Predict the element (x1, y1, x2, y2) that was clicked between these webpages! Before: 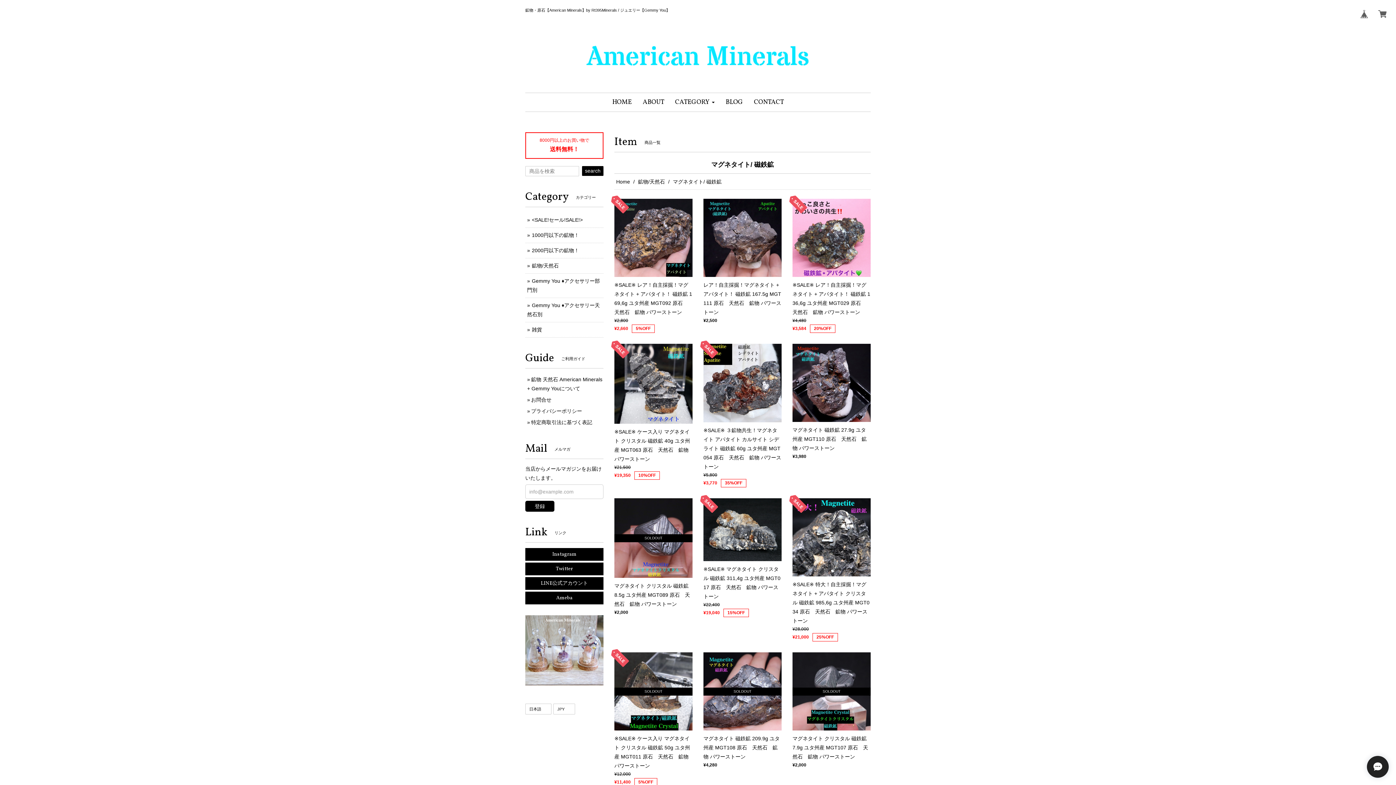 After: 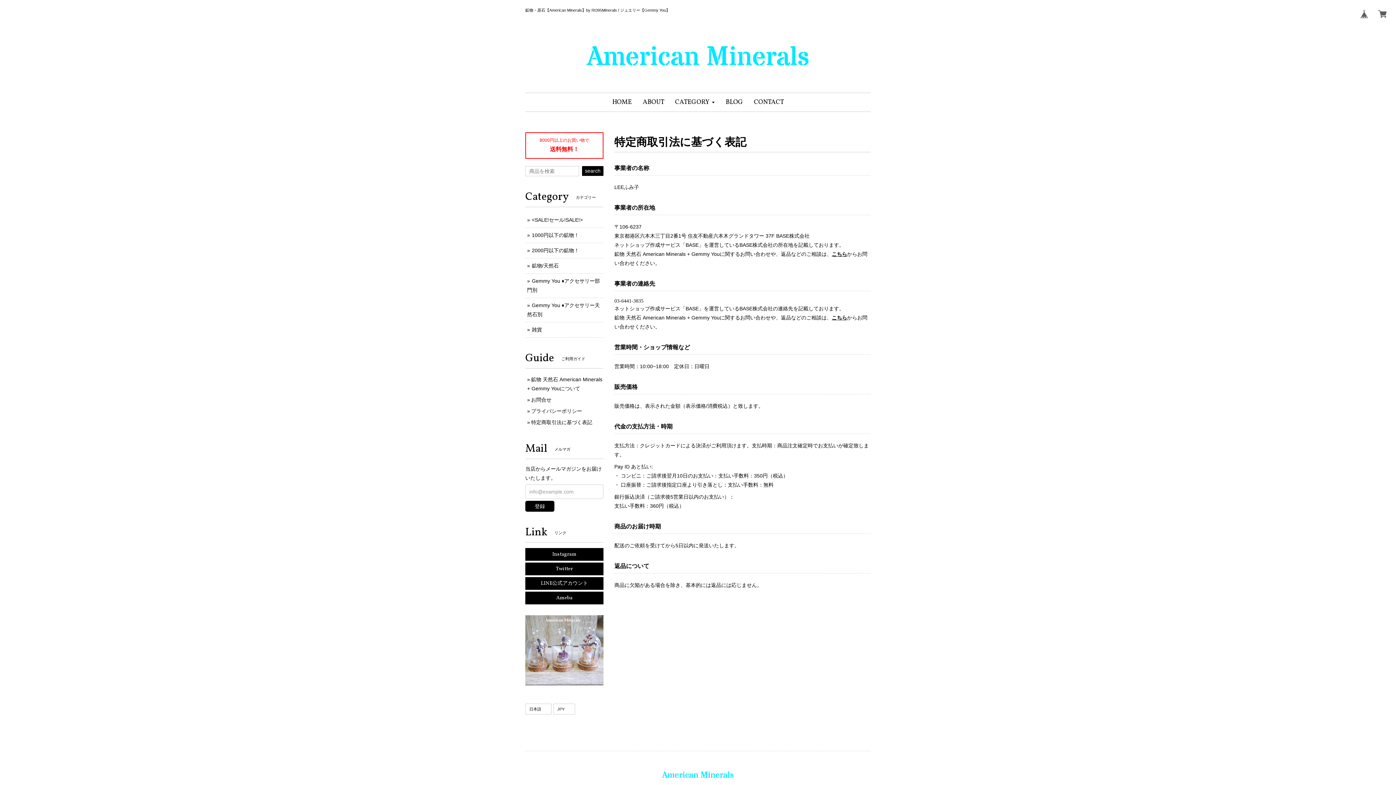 Action: bbox: (531, 419, 592, 425) label: 特定商取引法に基づく表記